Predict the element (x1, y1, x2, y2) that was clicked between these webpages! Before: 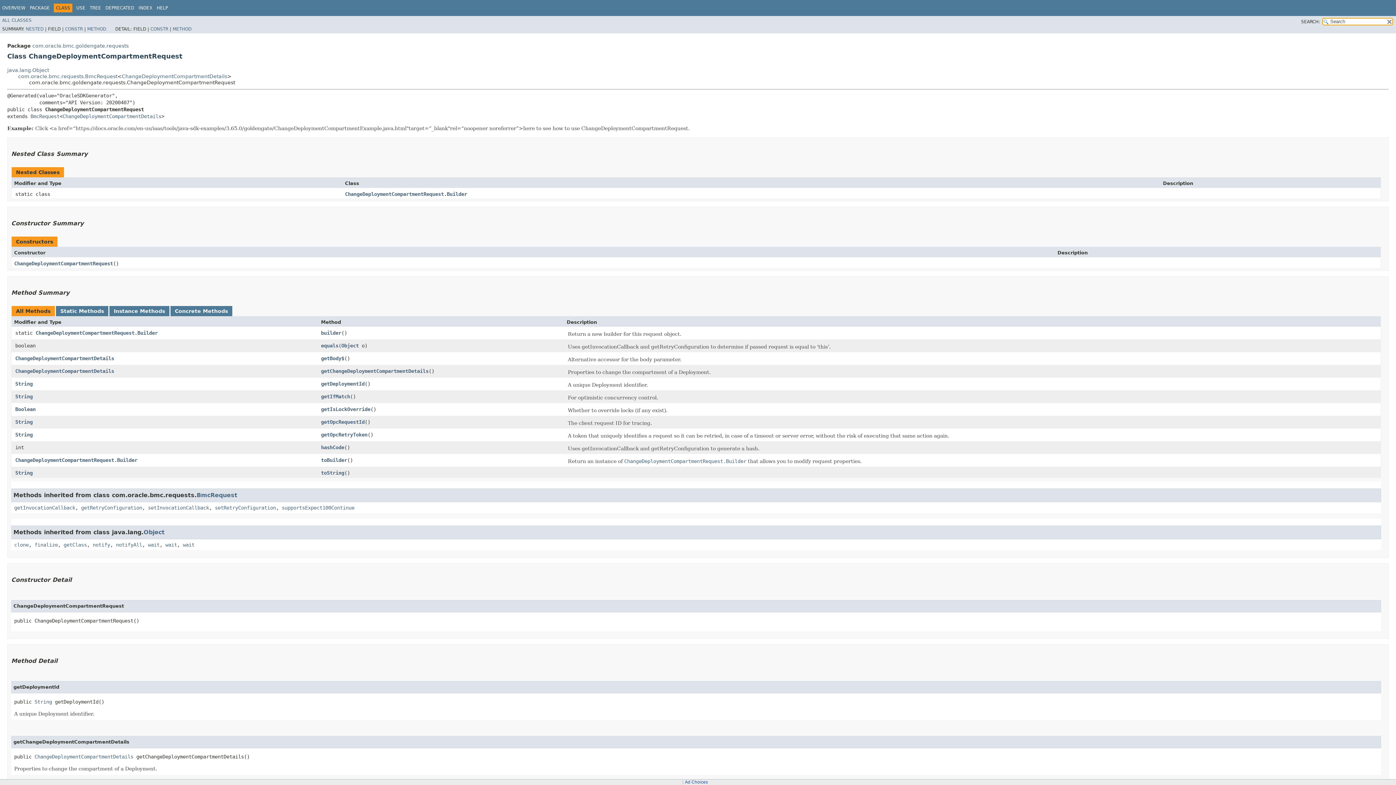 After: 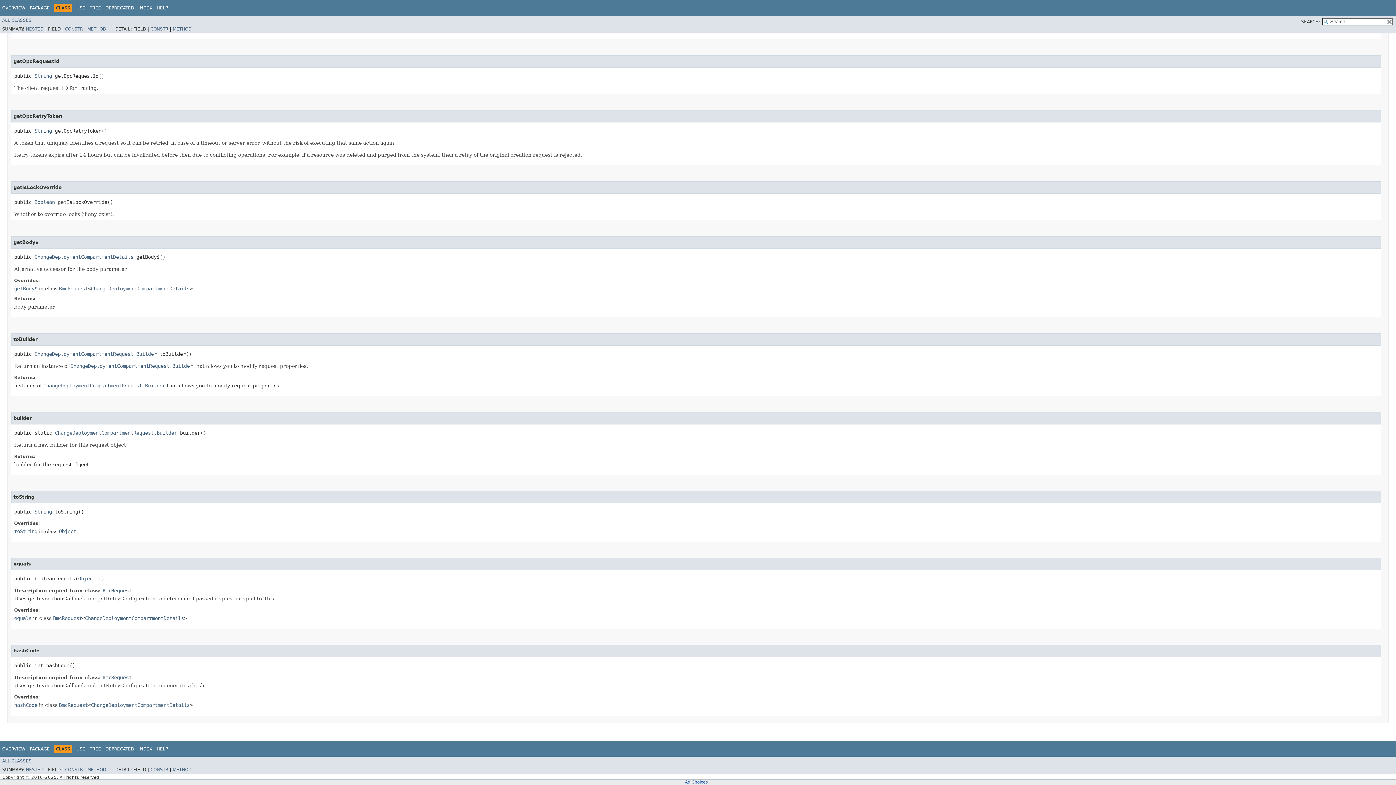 Action: bbox: (321, 406, 370, 412) label: getIsLockOverride